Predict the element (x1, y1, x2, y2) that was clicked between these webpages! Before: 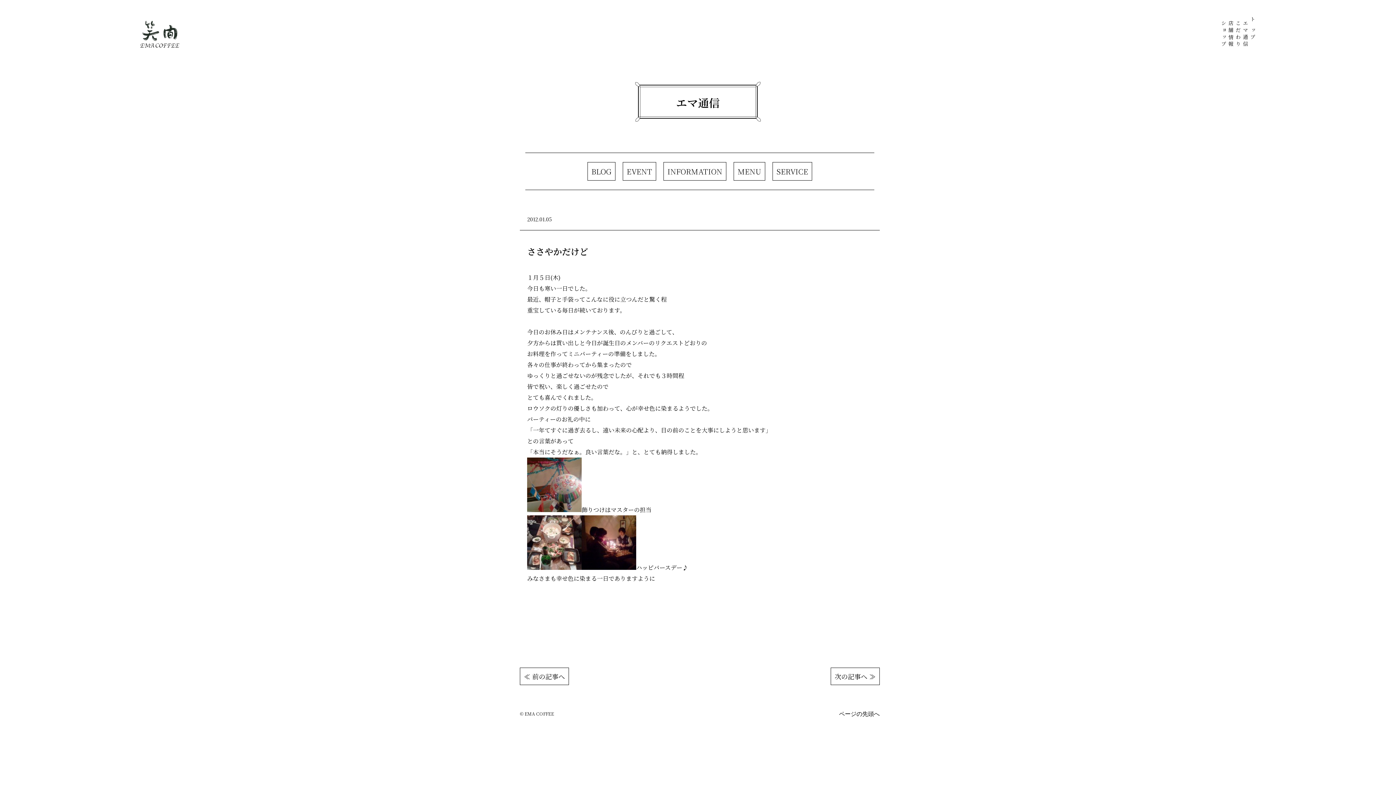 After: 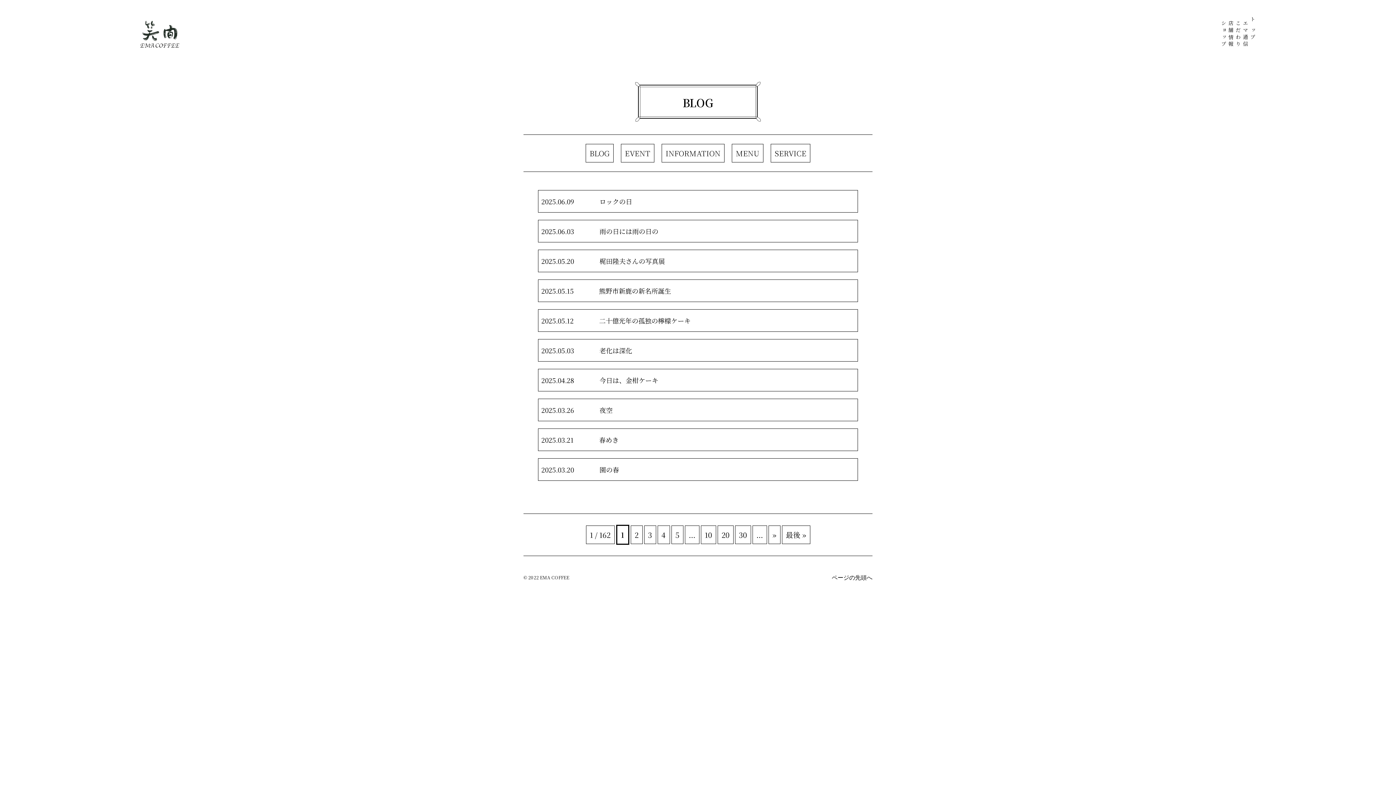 Action: label: BLOG bbox: (587, 162, 615, 180)